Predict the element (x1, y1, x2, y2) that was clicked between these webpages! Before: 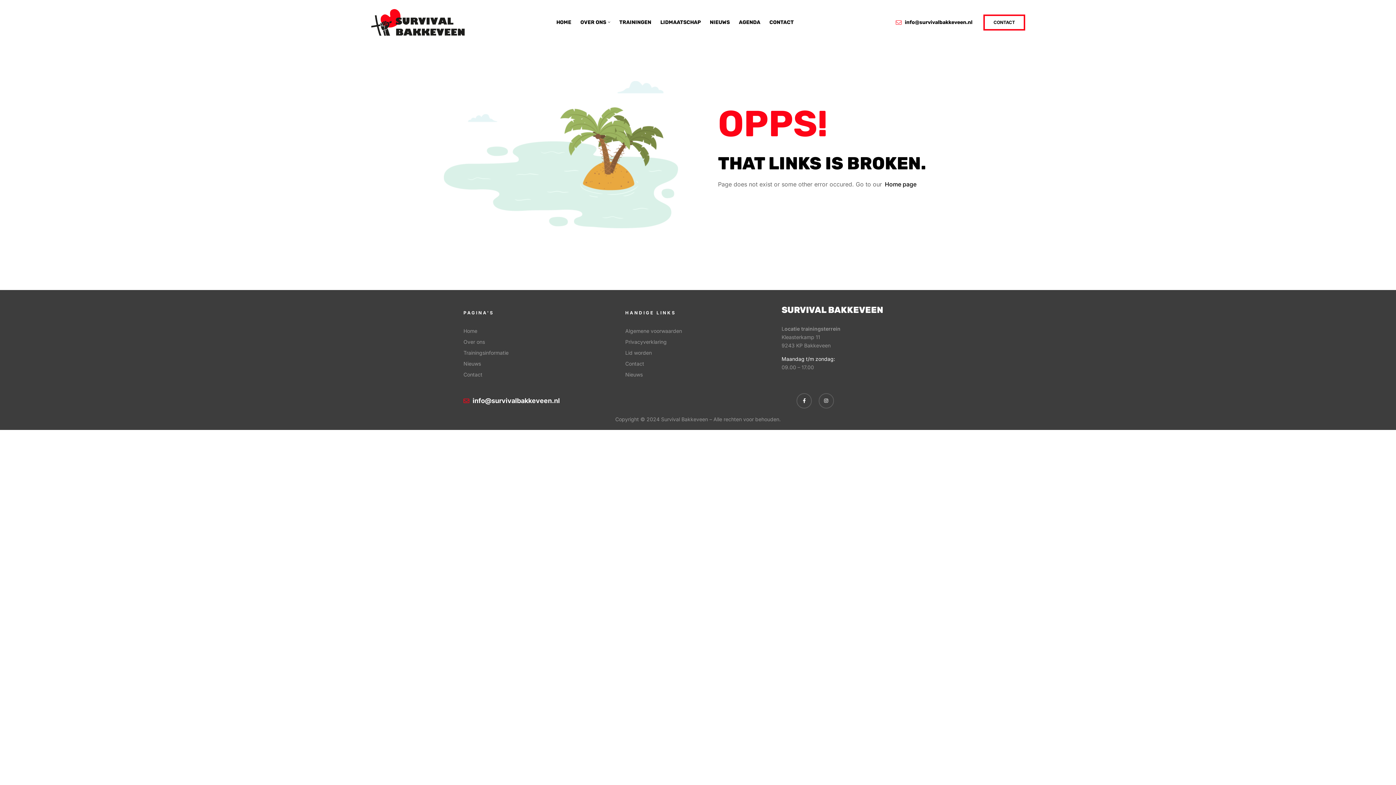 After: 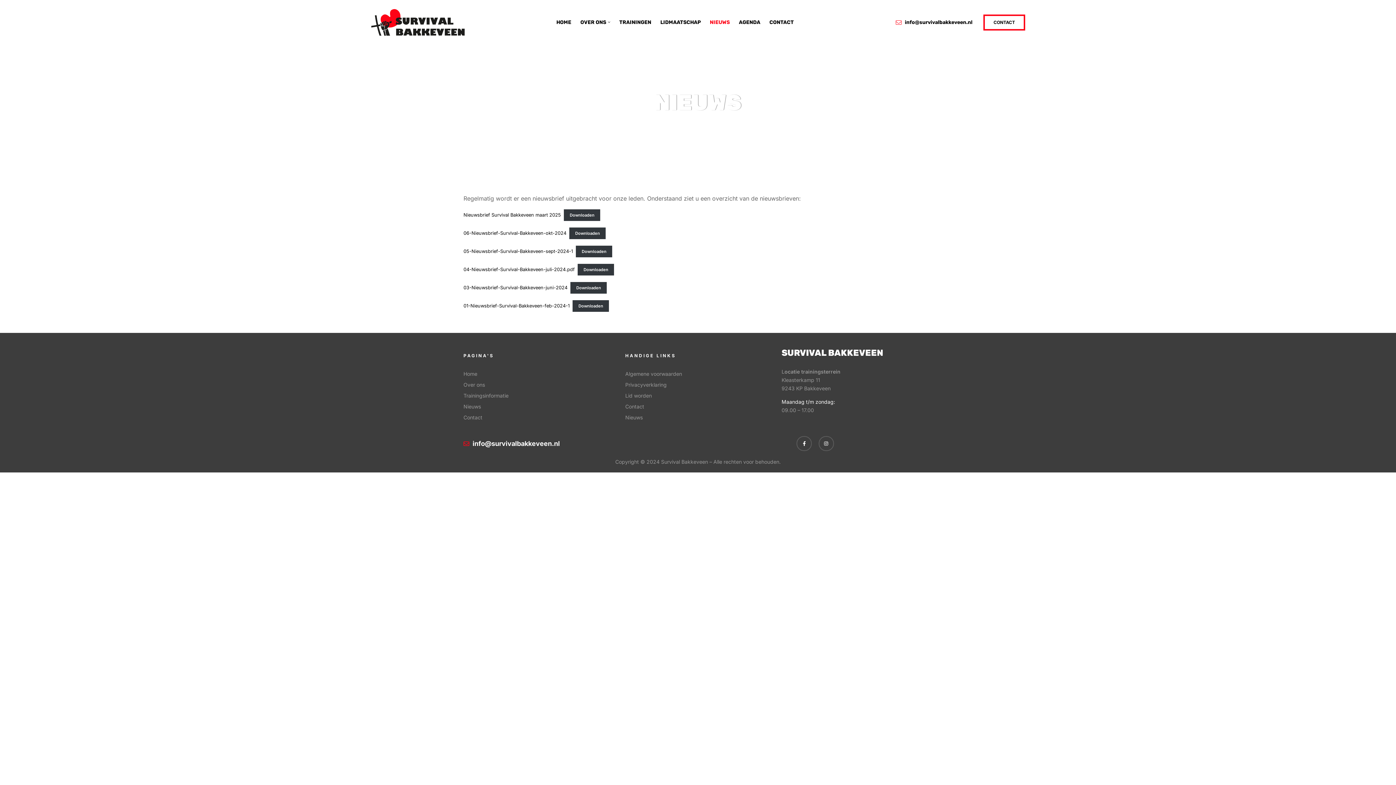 Action: label: Nieuws bbox: (463, 359, 614, 368)